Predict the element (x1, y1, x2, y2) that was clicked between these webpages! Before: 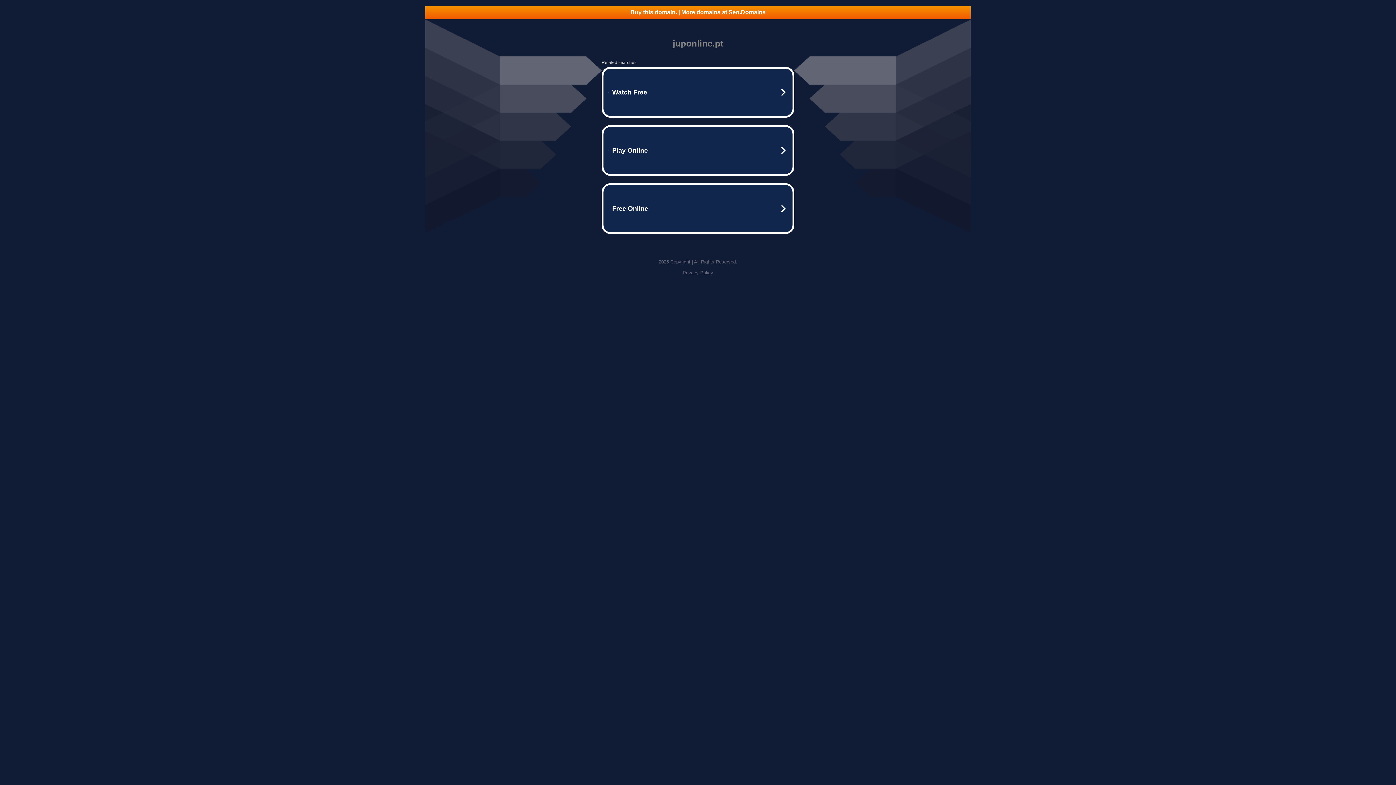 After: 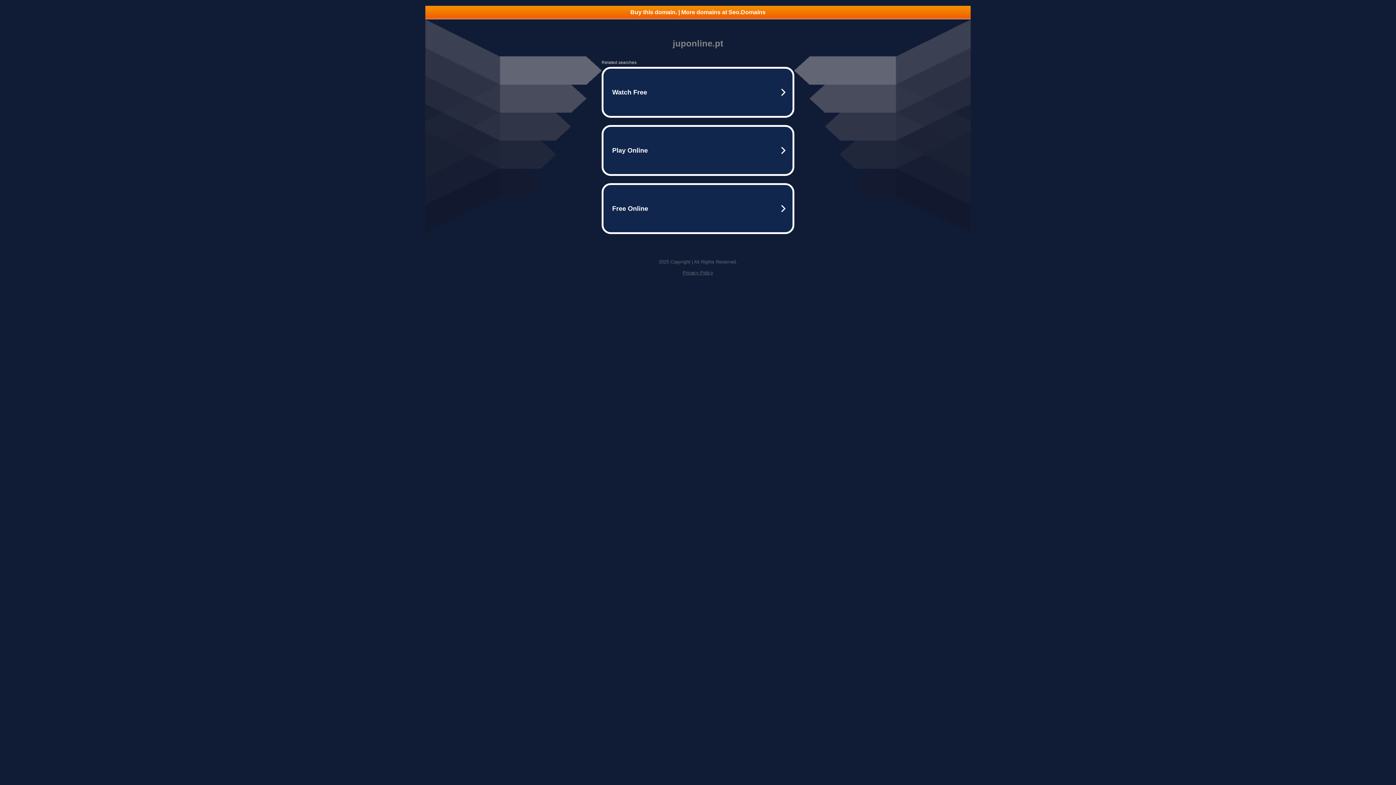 Action: label: Buy this domain. | More domains at Seo.Domains bbox: (425, 5, 970, 18)